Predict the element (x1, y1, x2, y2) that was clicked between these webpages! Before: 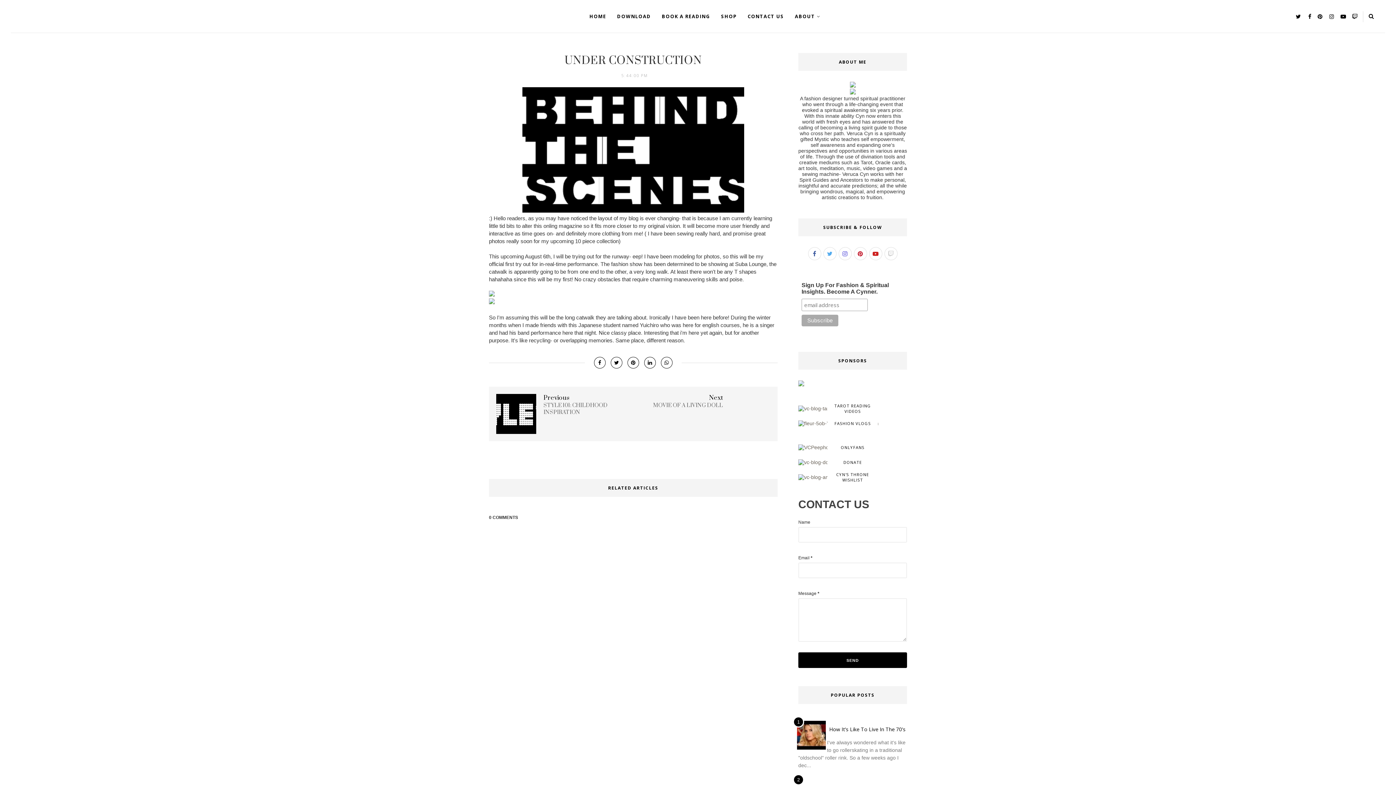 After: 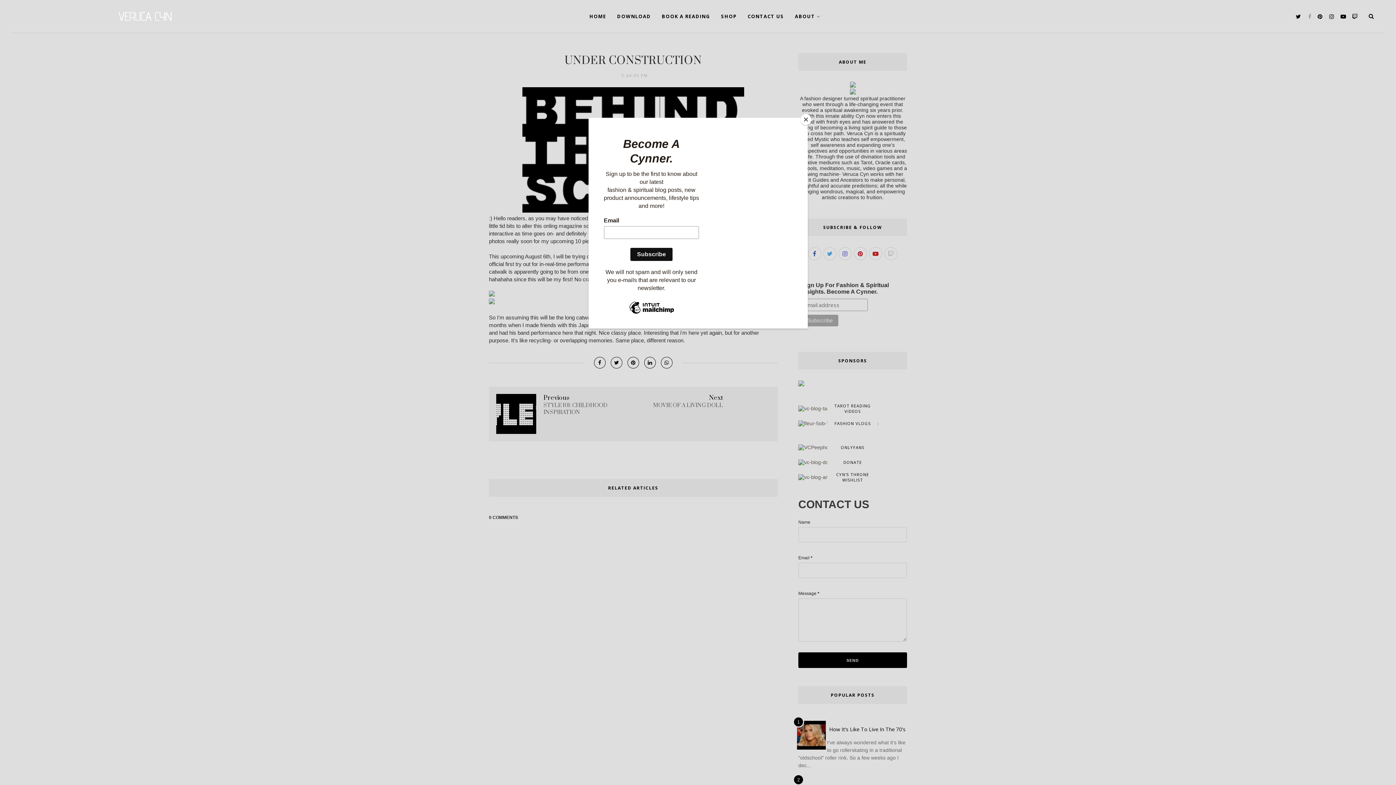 Action: bbox: (1306, 11, 1314, 21)